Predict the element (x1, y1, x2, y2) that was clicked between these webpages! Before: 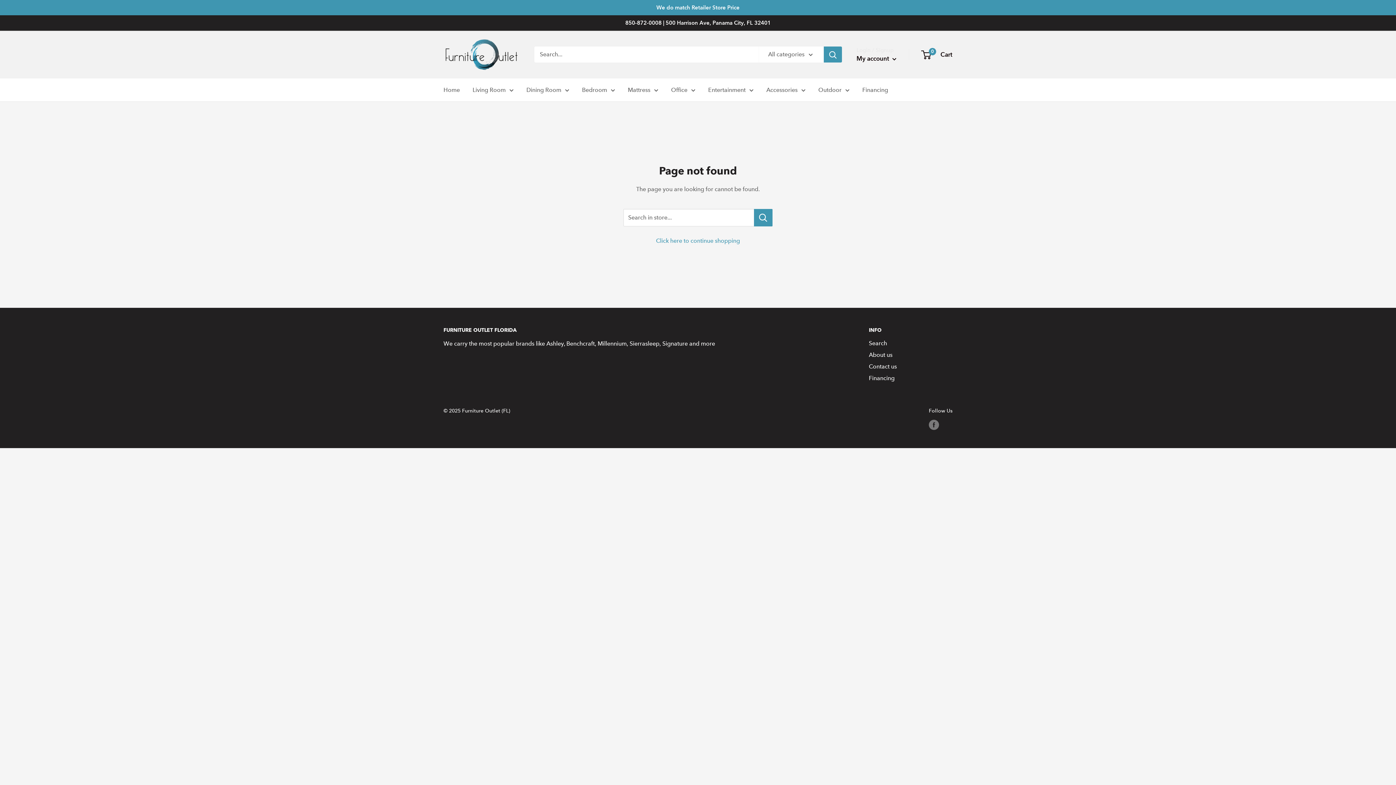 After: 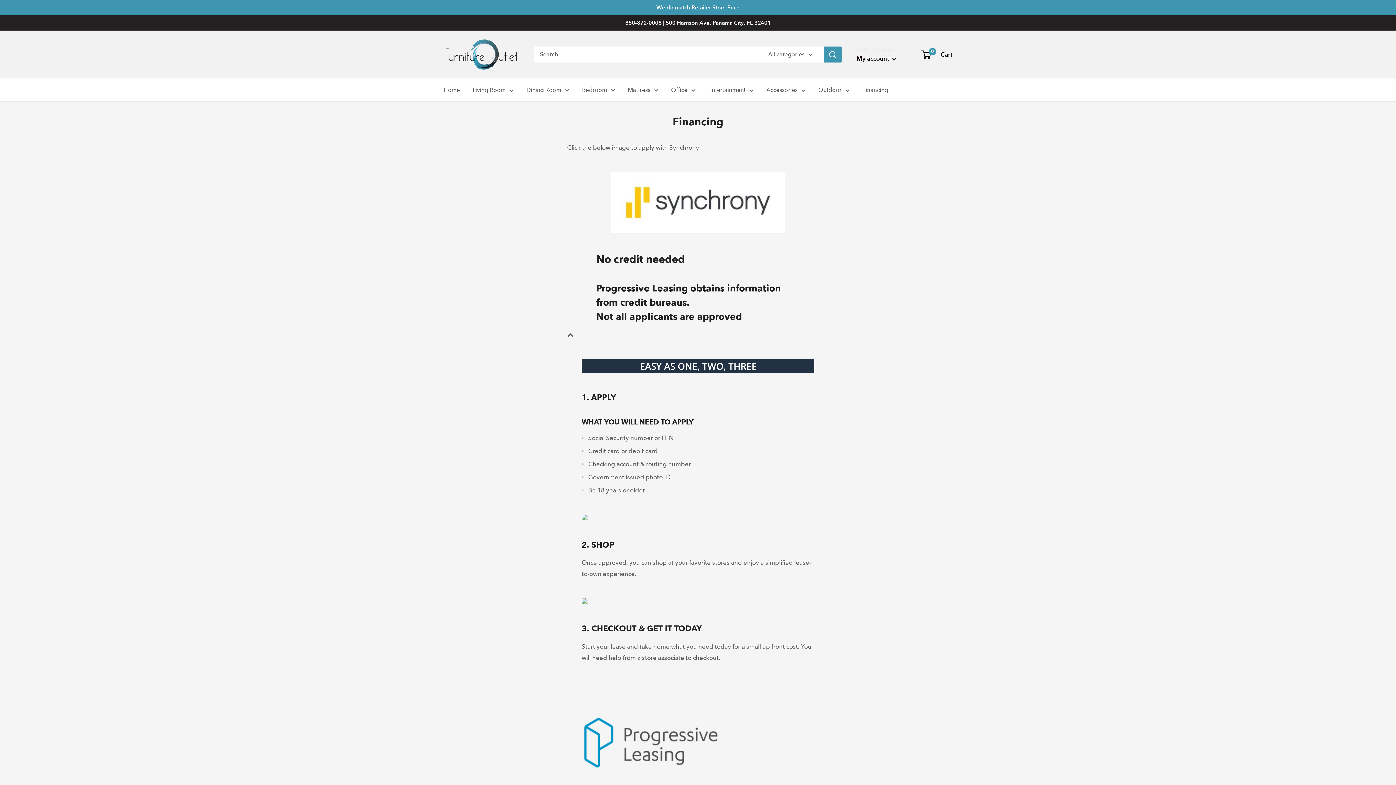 Action: label: Financing bbox: (862, 84, 888, 95)